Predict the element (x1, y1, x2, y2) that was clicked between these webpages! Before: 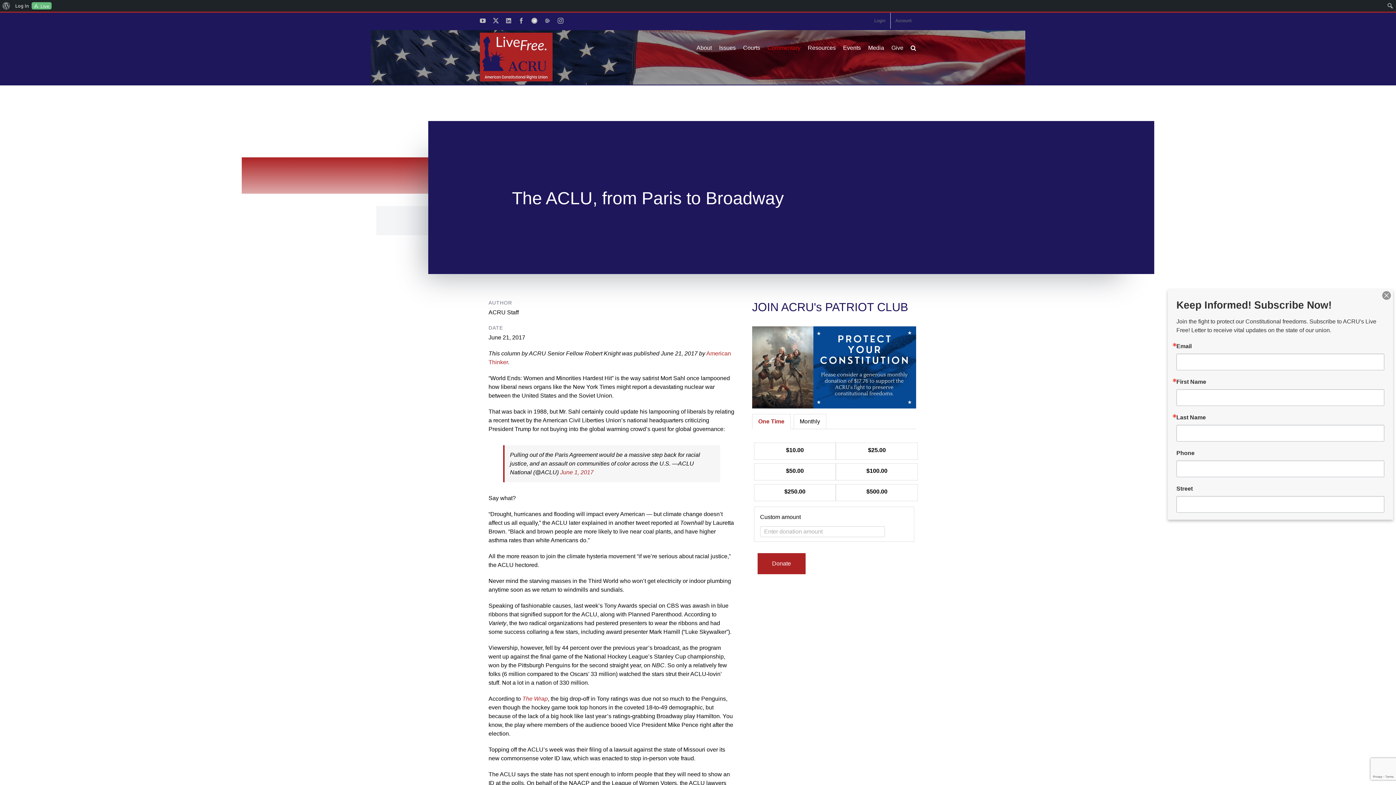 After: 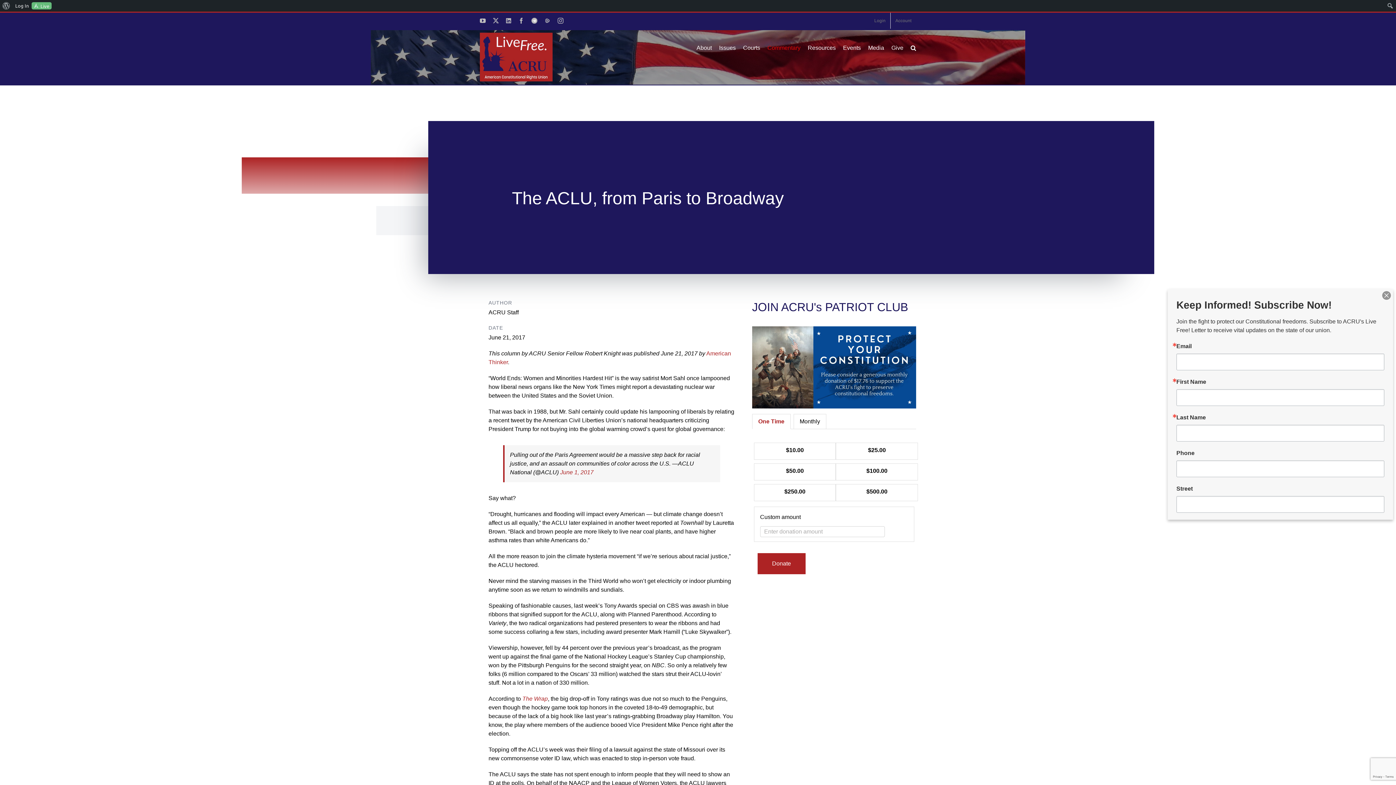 Action: bbox: (522, 696, 547, 702) label: The Wrap